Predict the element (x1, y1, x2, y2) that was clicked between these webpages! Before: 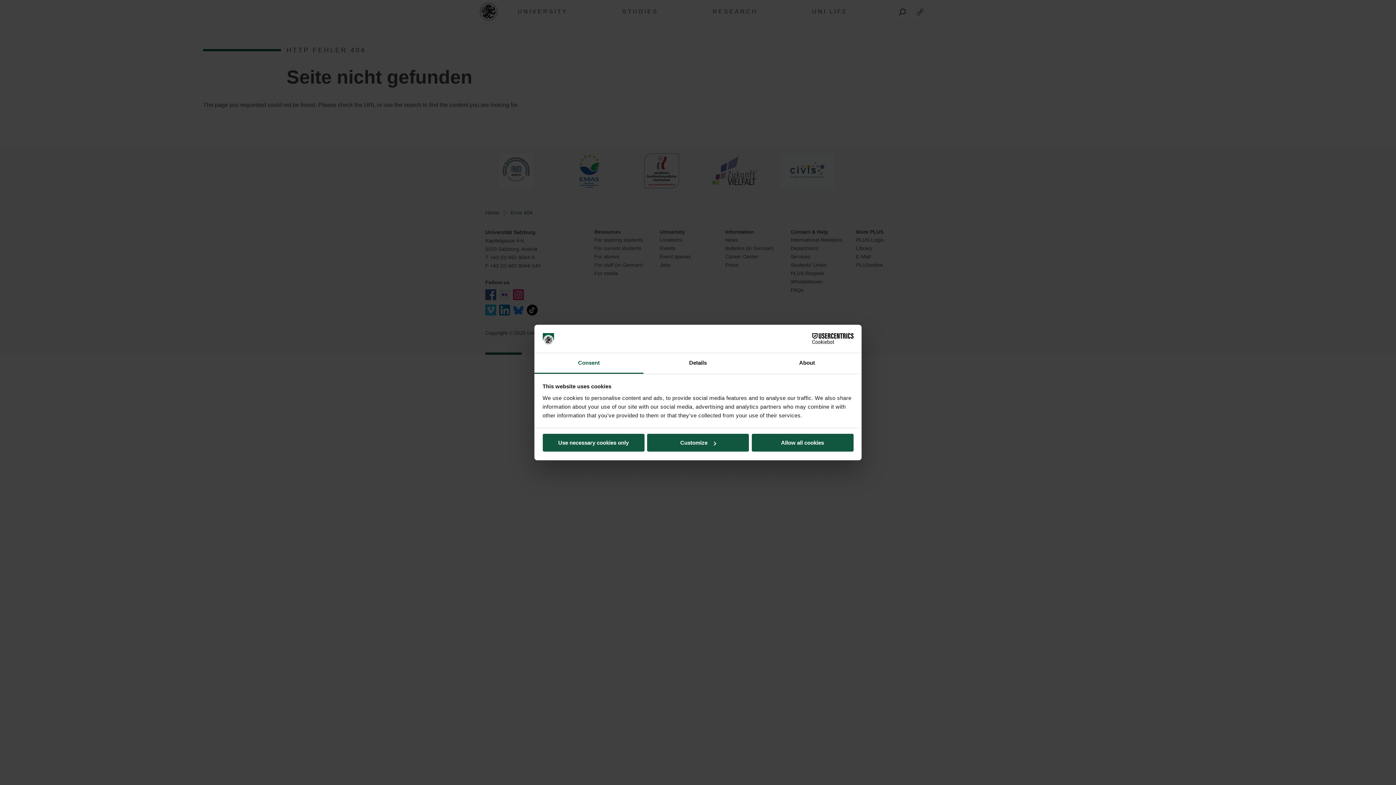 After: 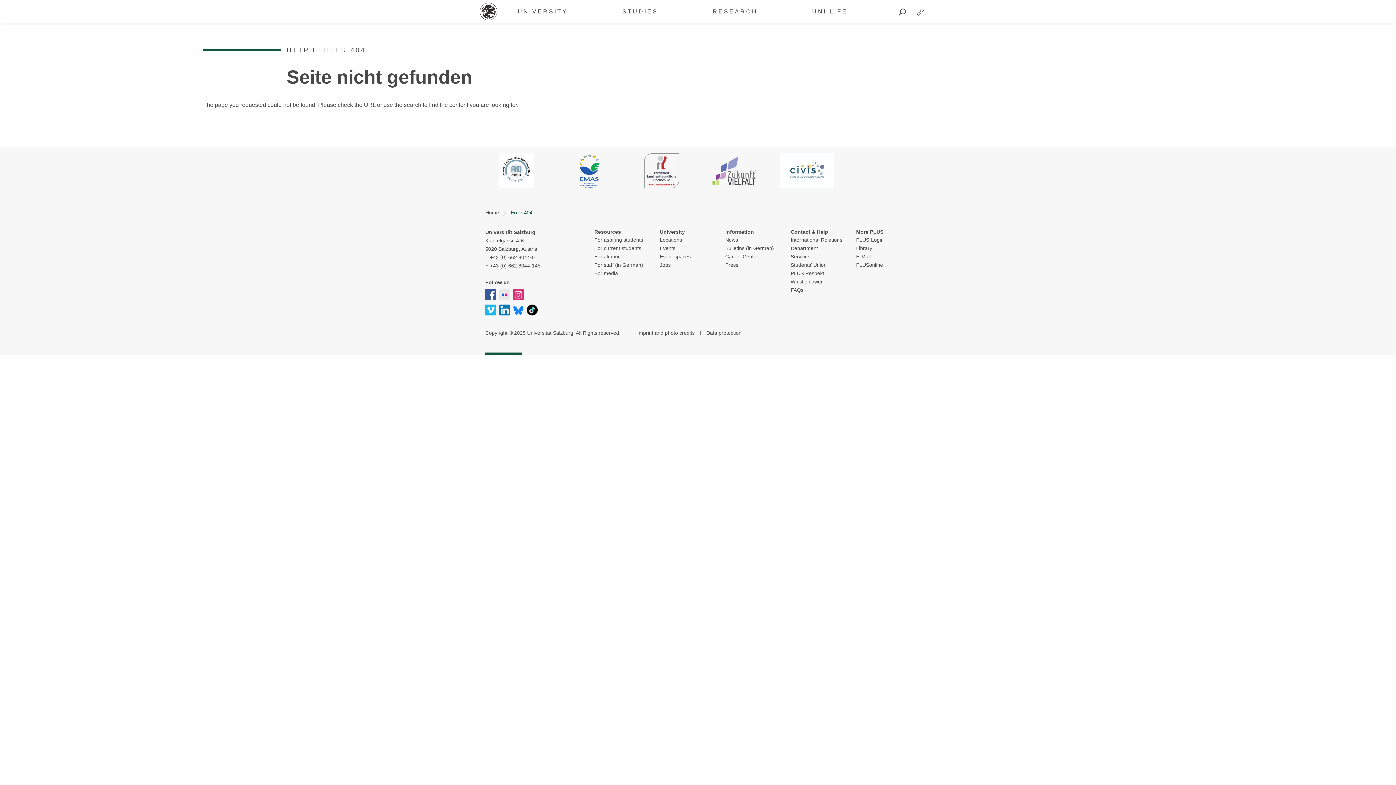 Action: bbox: (542, 434, 644, 451) label: Use necessary cookies only